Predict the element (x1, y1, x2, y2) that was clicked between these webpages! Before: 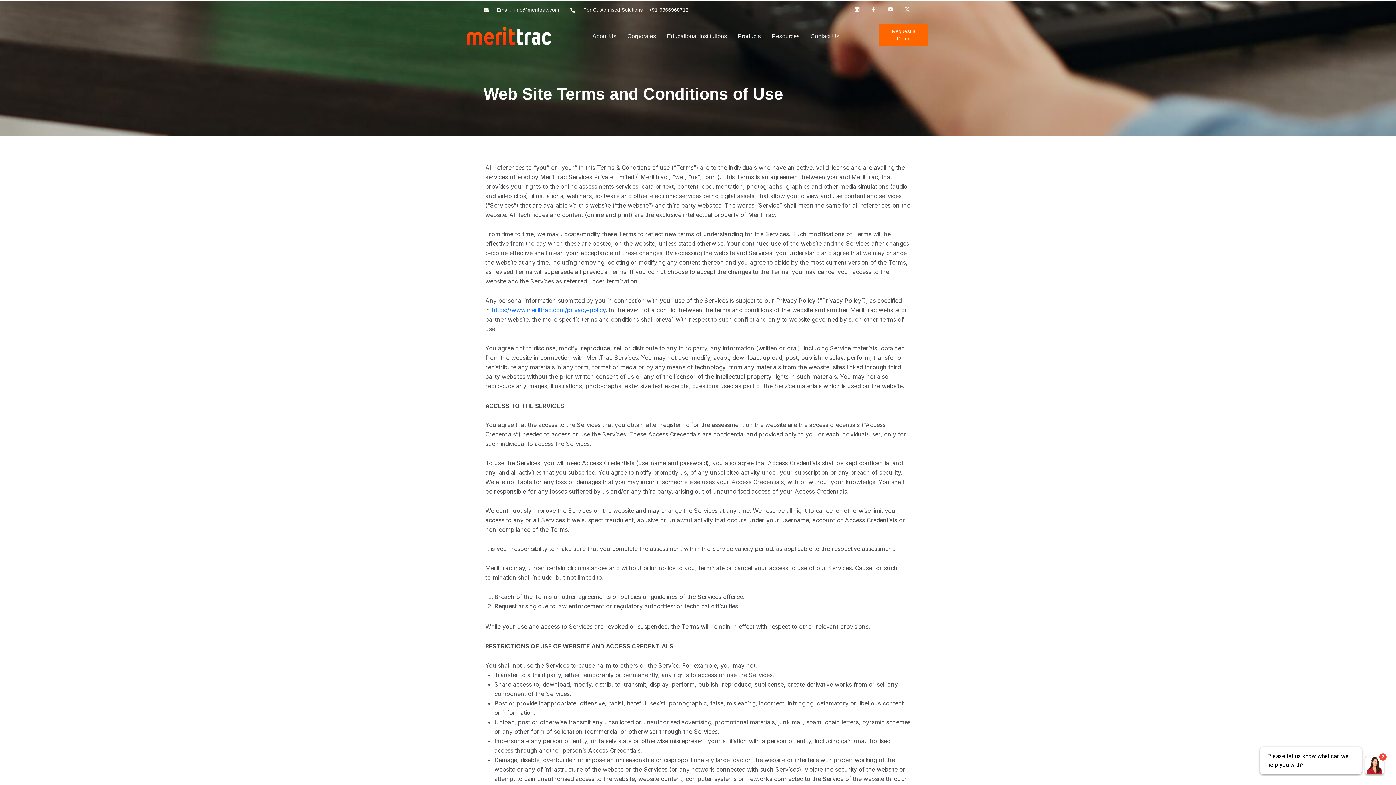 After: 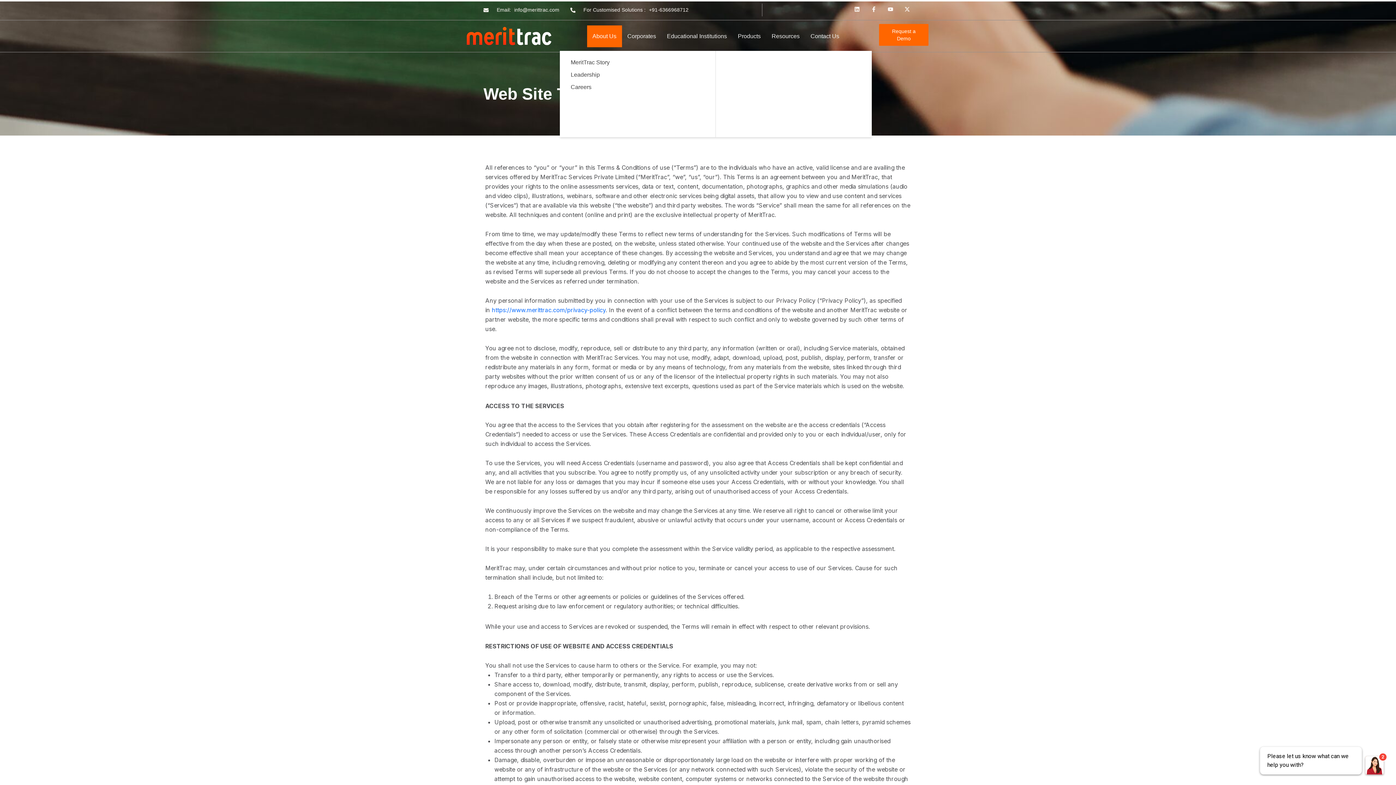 Action: label: About Us bbox: (587, 25, 622, 47)